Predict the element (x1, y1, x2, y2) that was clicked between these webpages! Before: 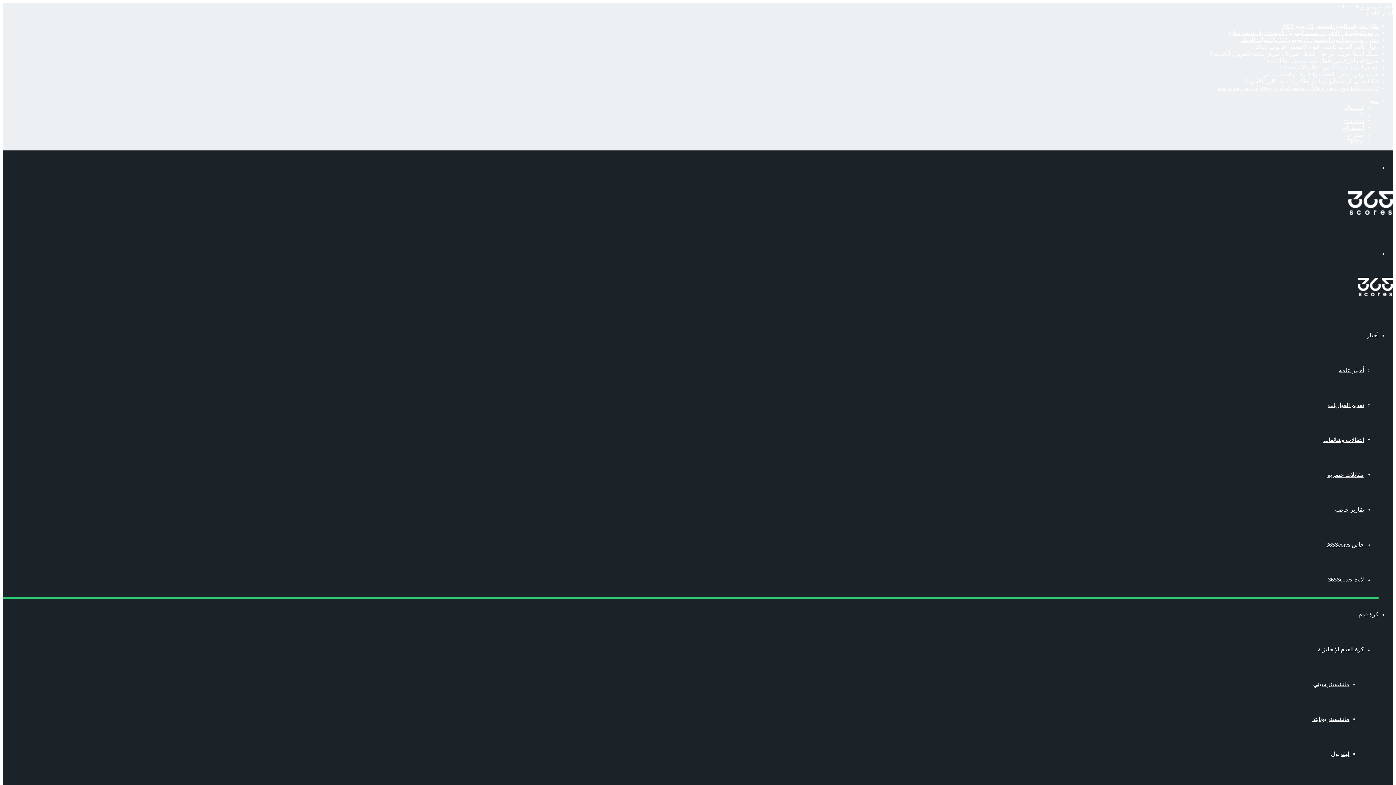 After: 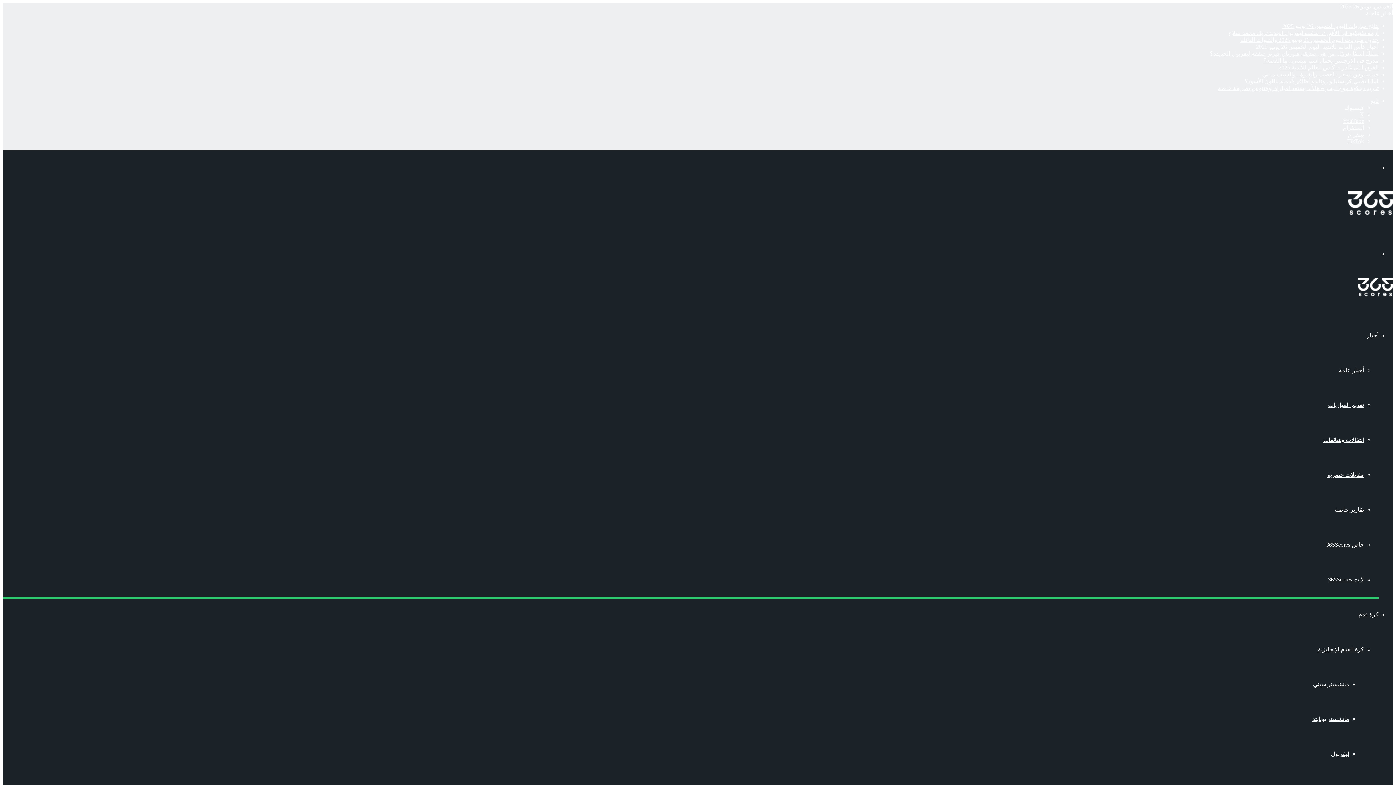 Action: bbox: (1263, 57, 1378, 63) label: مدرج في الأرجنتين يحمل اسم ميسي.. ما القصة؟